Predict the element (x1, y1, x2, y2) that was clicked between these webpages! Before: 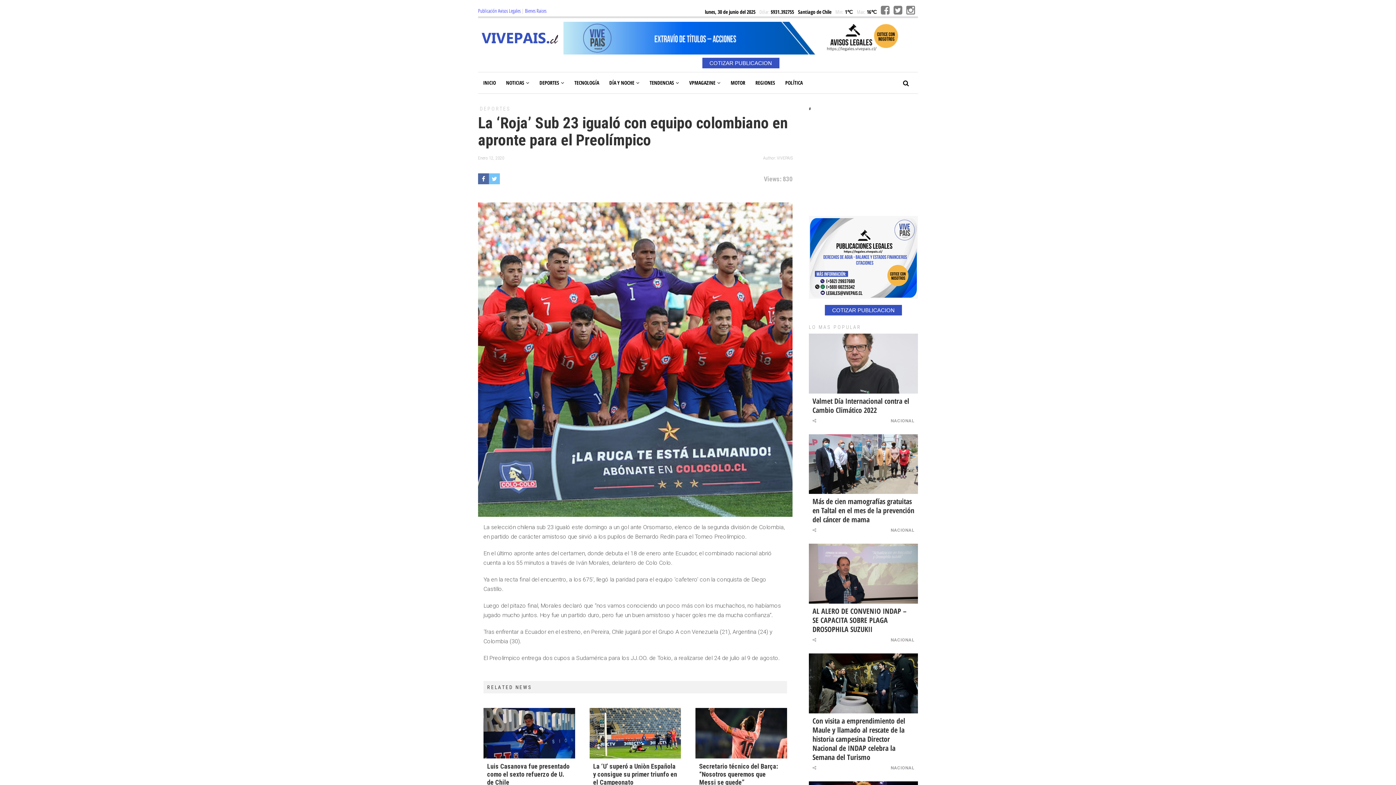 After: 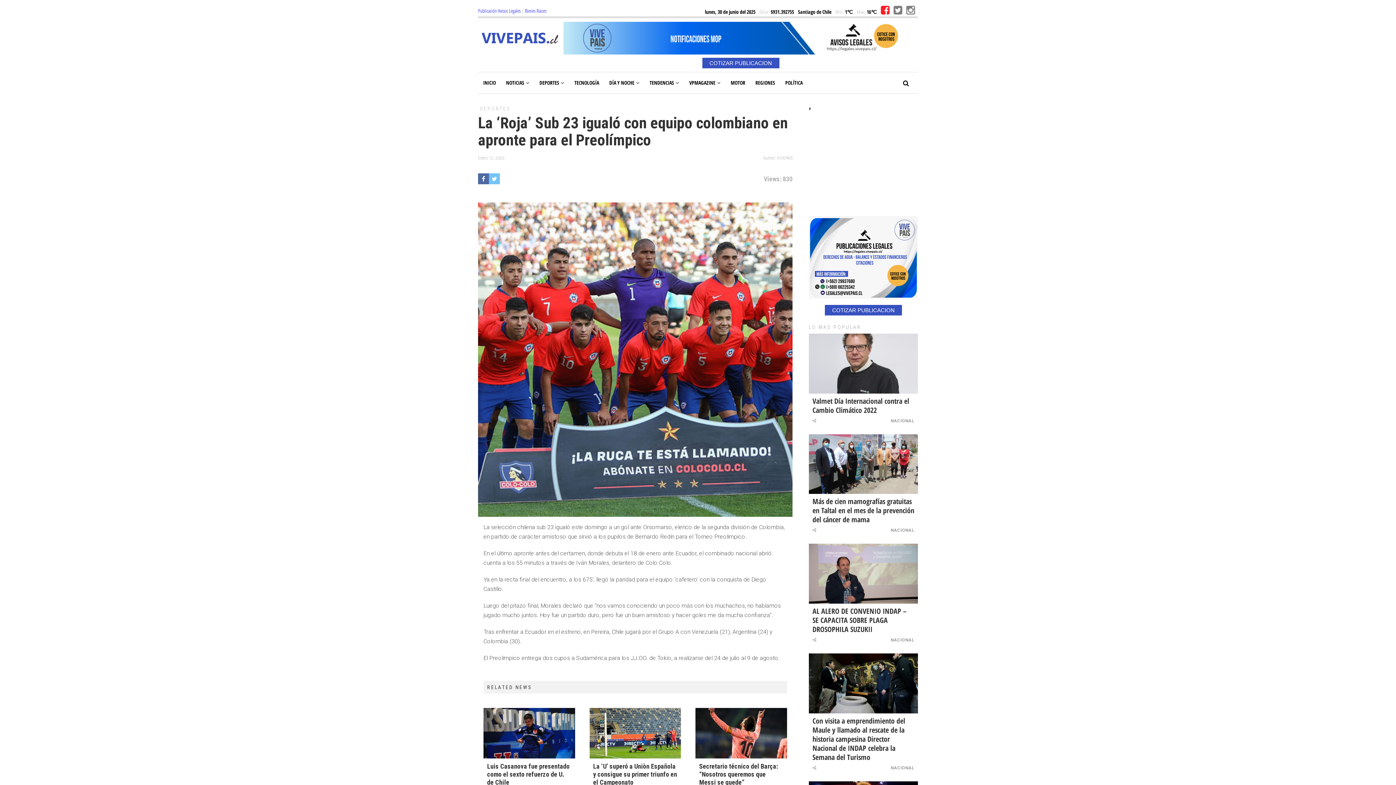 Action: bbox: (881, 8, 889, 15)